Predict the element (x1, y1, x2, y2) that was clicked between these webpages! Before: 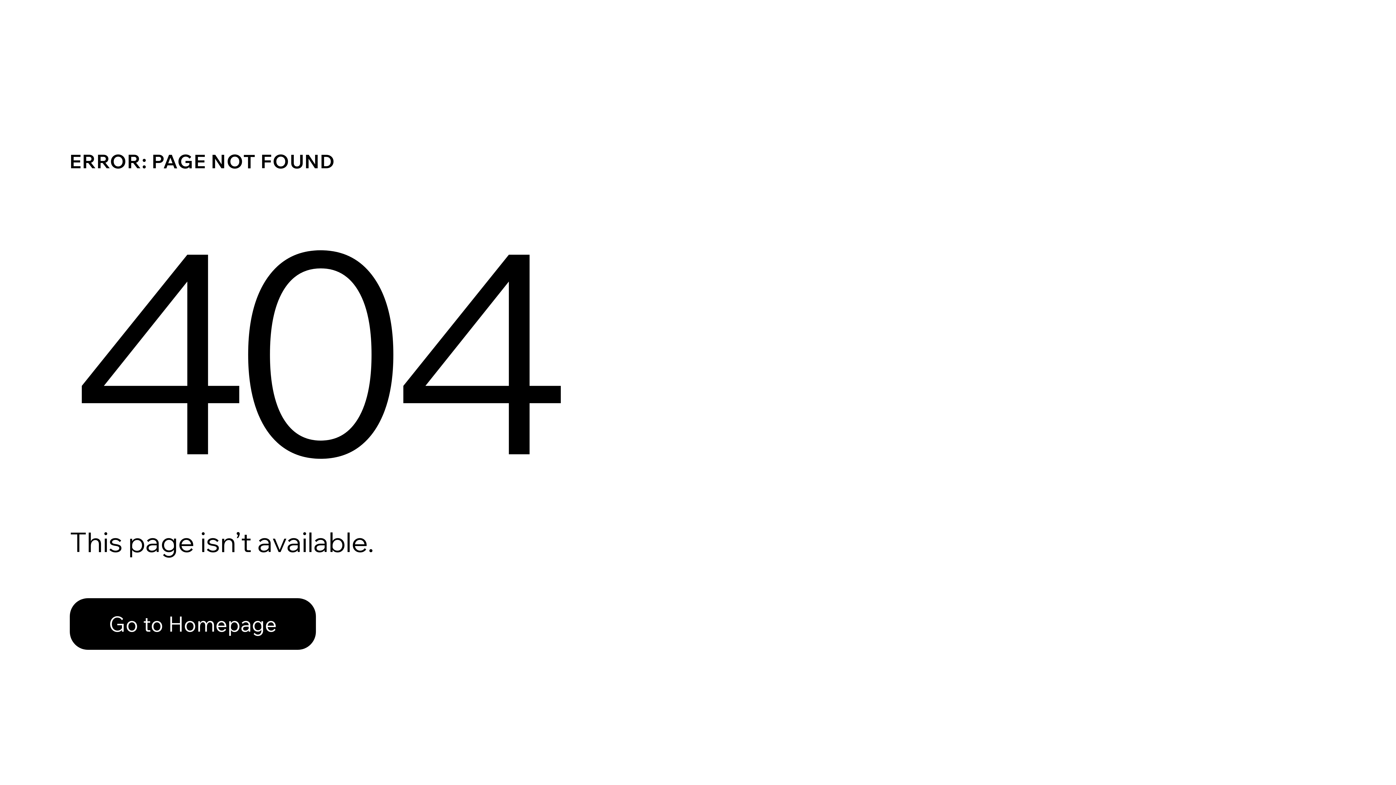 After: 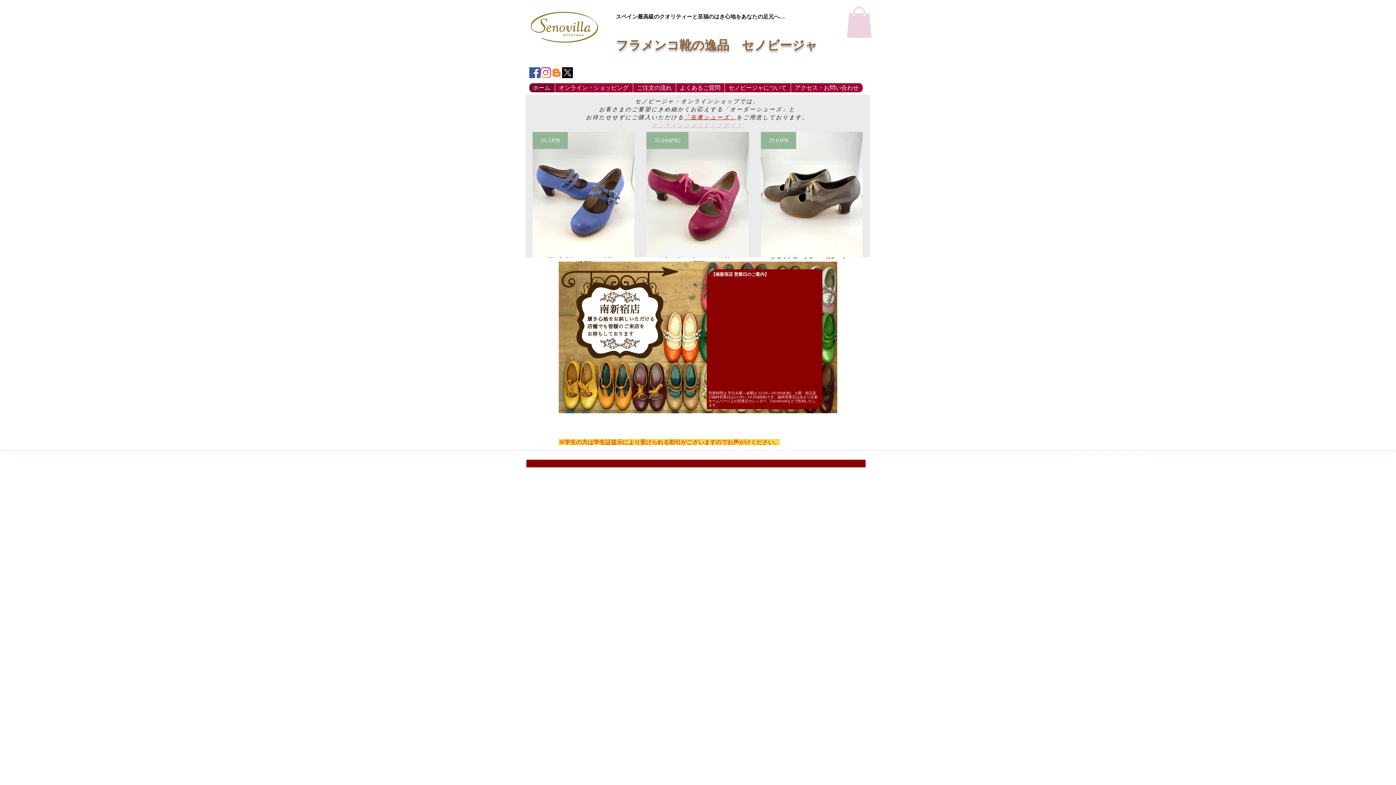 Action: label: Go to Homepage bbox: (69, 582, 768, 659)